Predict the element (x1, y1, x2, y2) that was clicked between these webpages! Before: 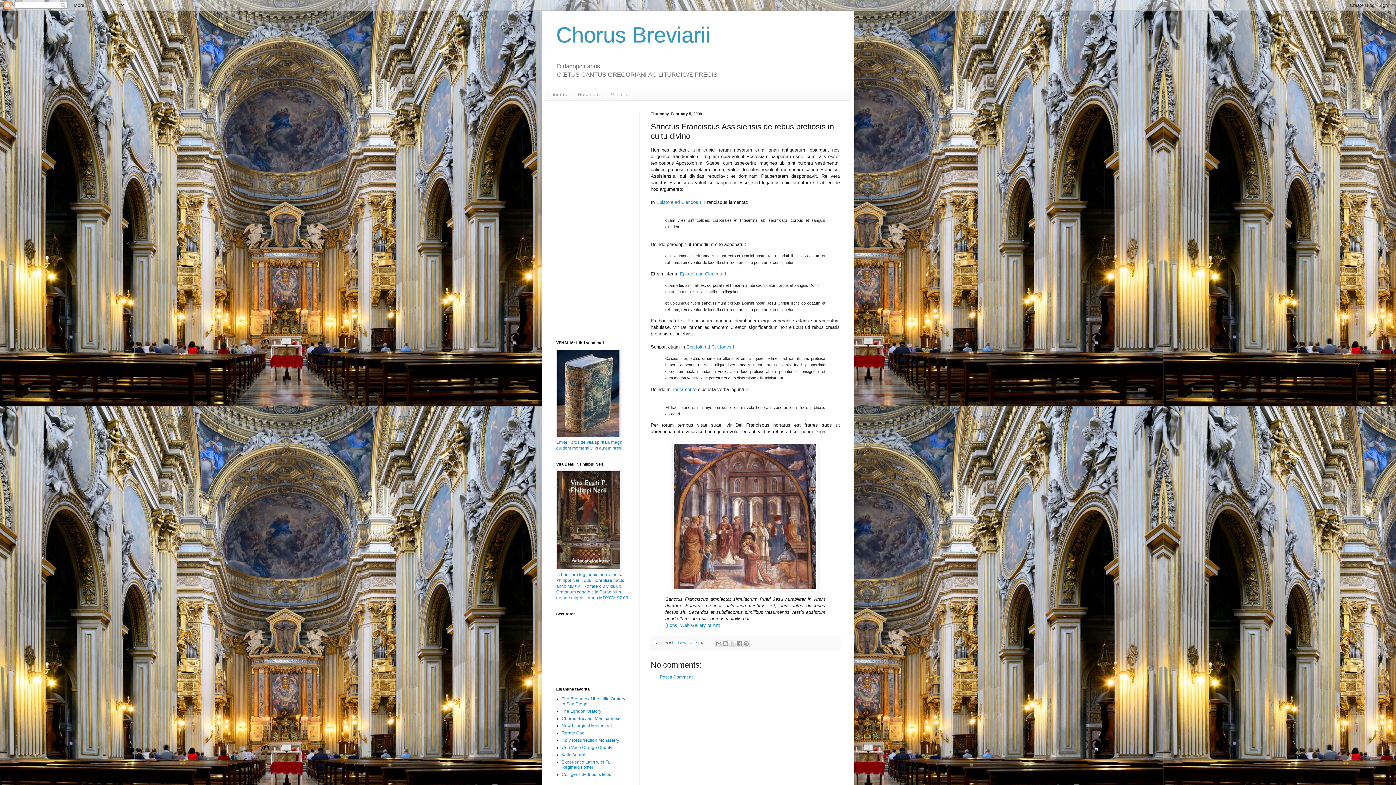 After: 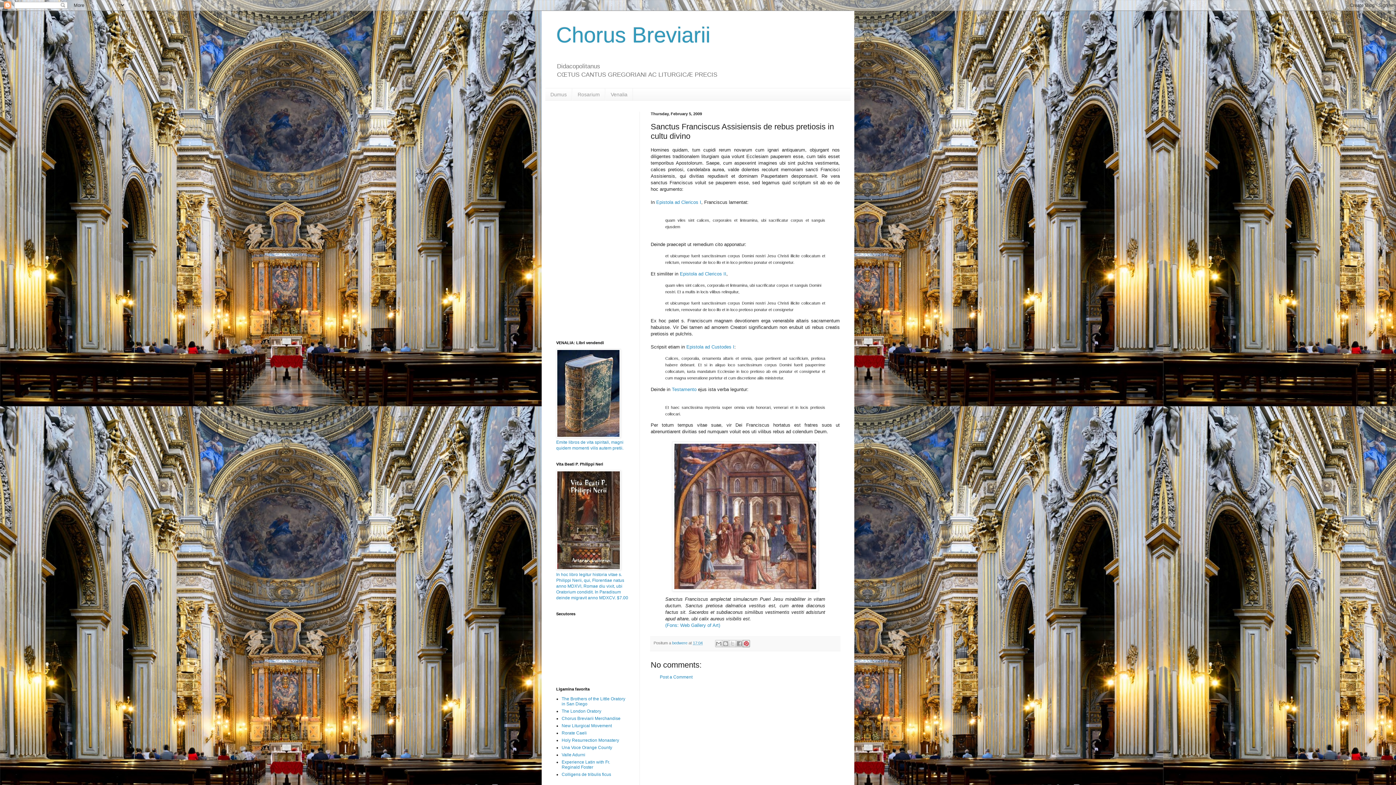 Action: bbox: (743, 640, 750, 647) label: Share to Pinterest